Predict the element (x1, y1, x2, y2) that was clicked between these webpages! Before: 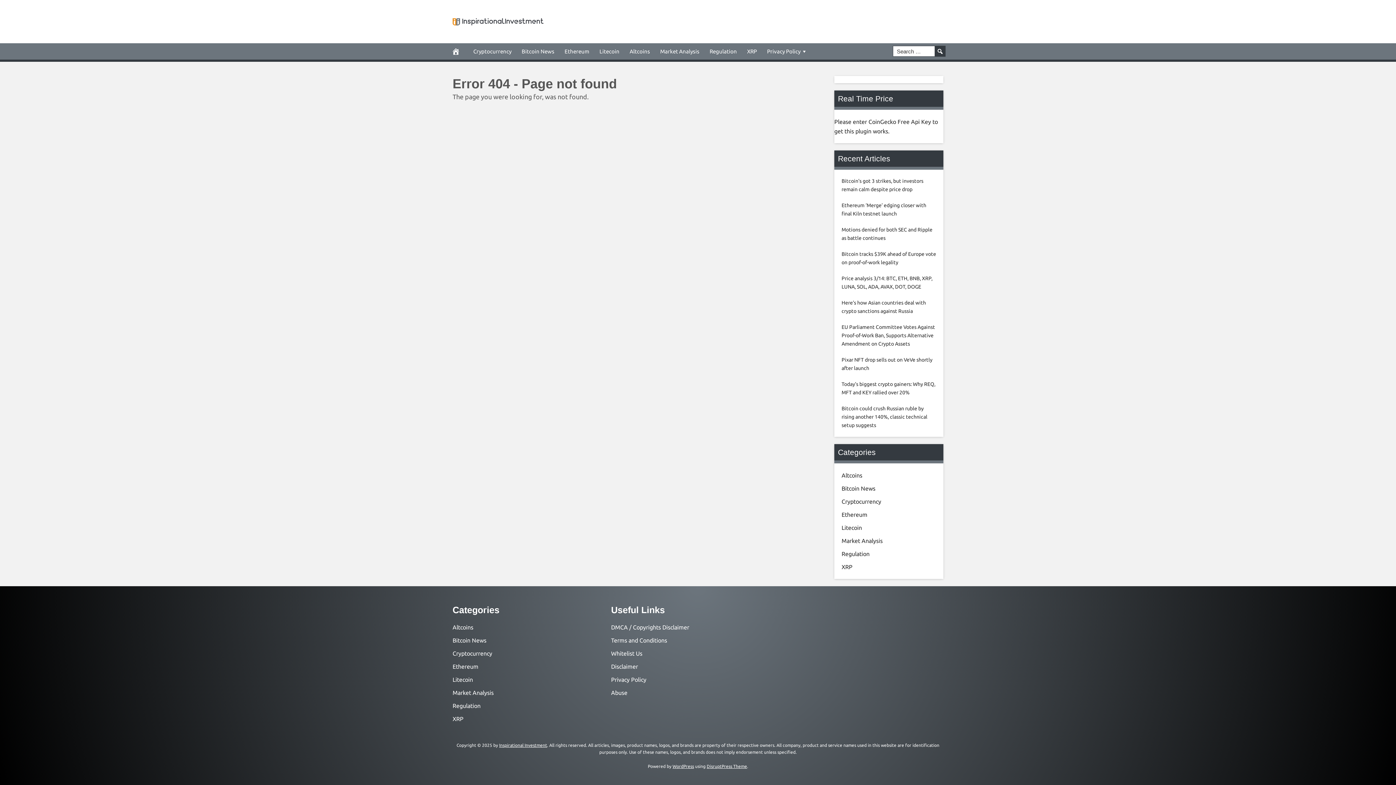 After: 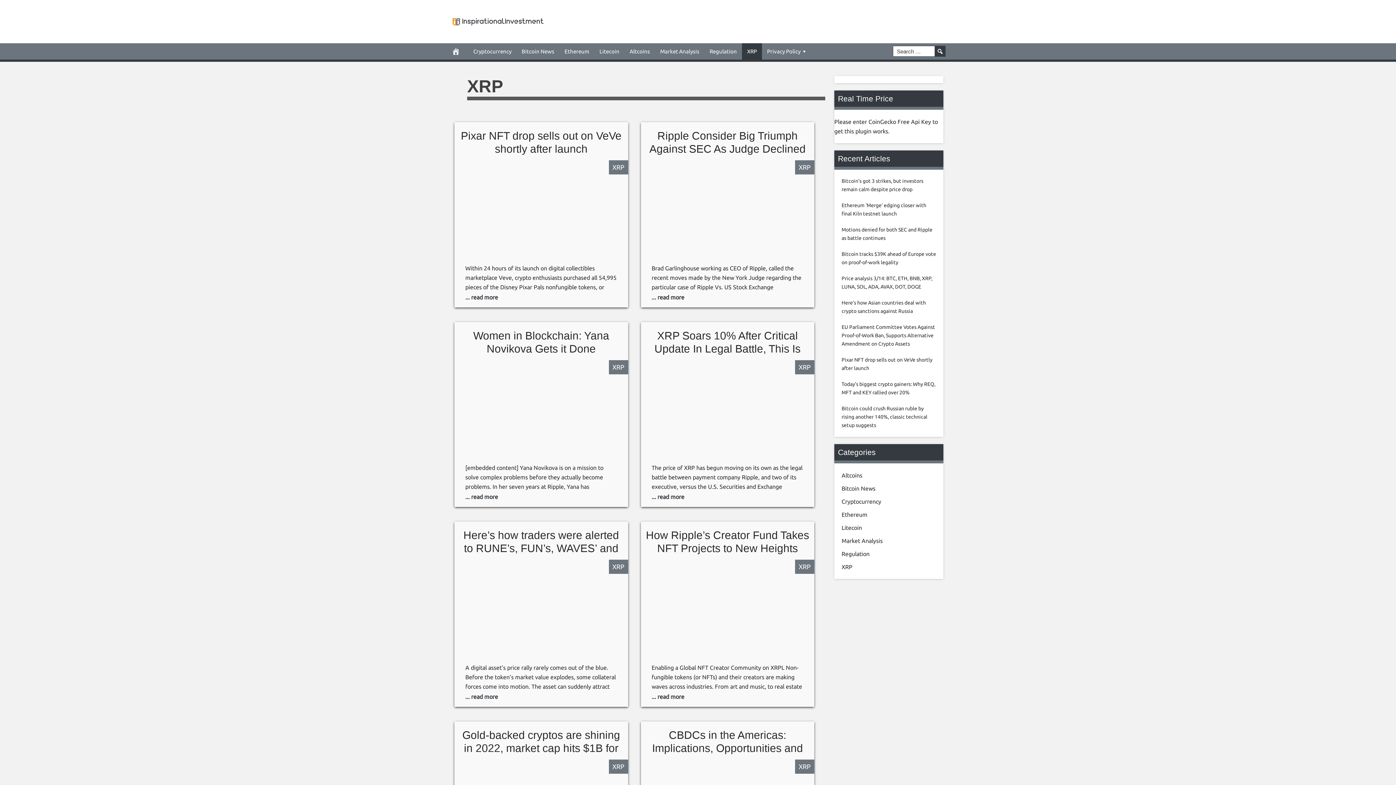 Action: label: XRP bbox: (742, 43, 762, 59)